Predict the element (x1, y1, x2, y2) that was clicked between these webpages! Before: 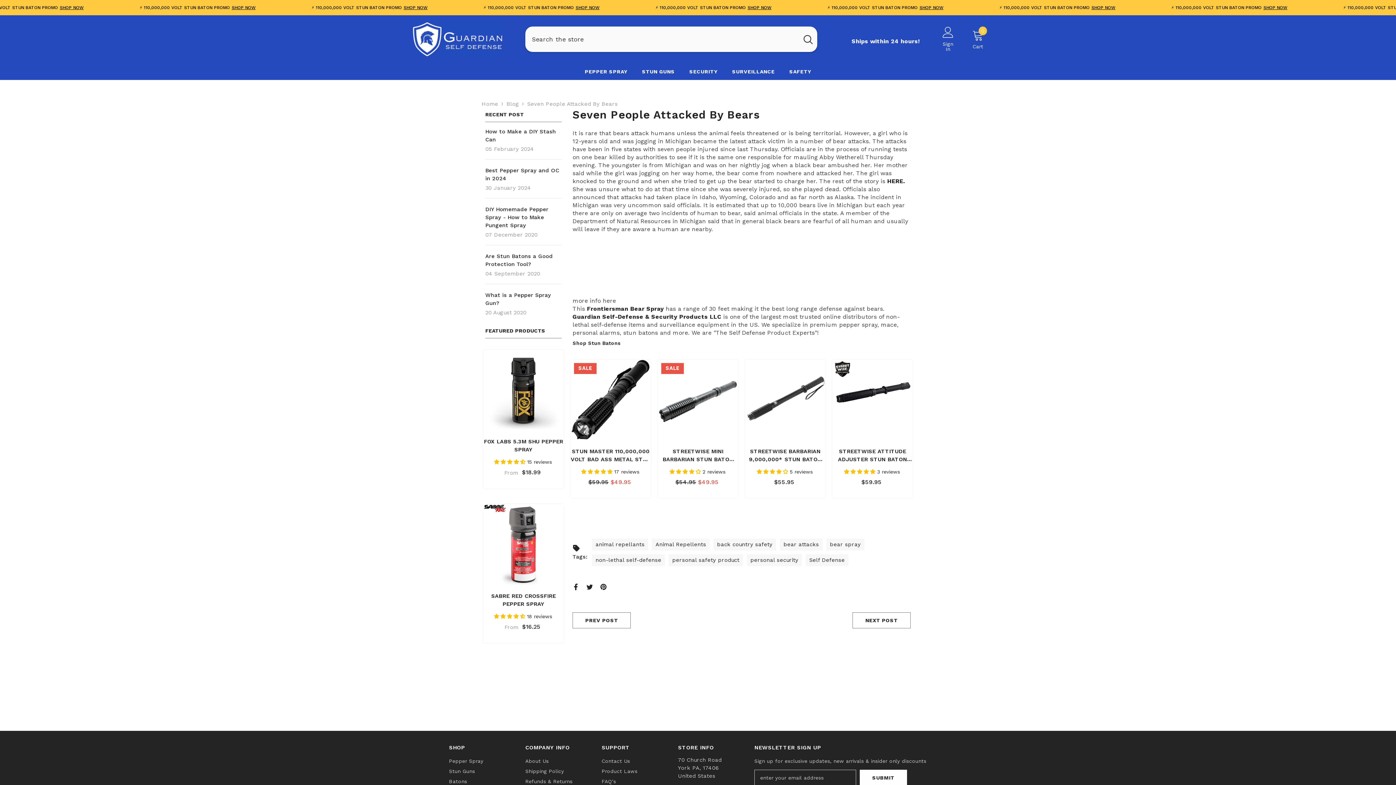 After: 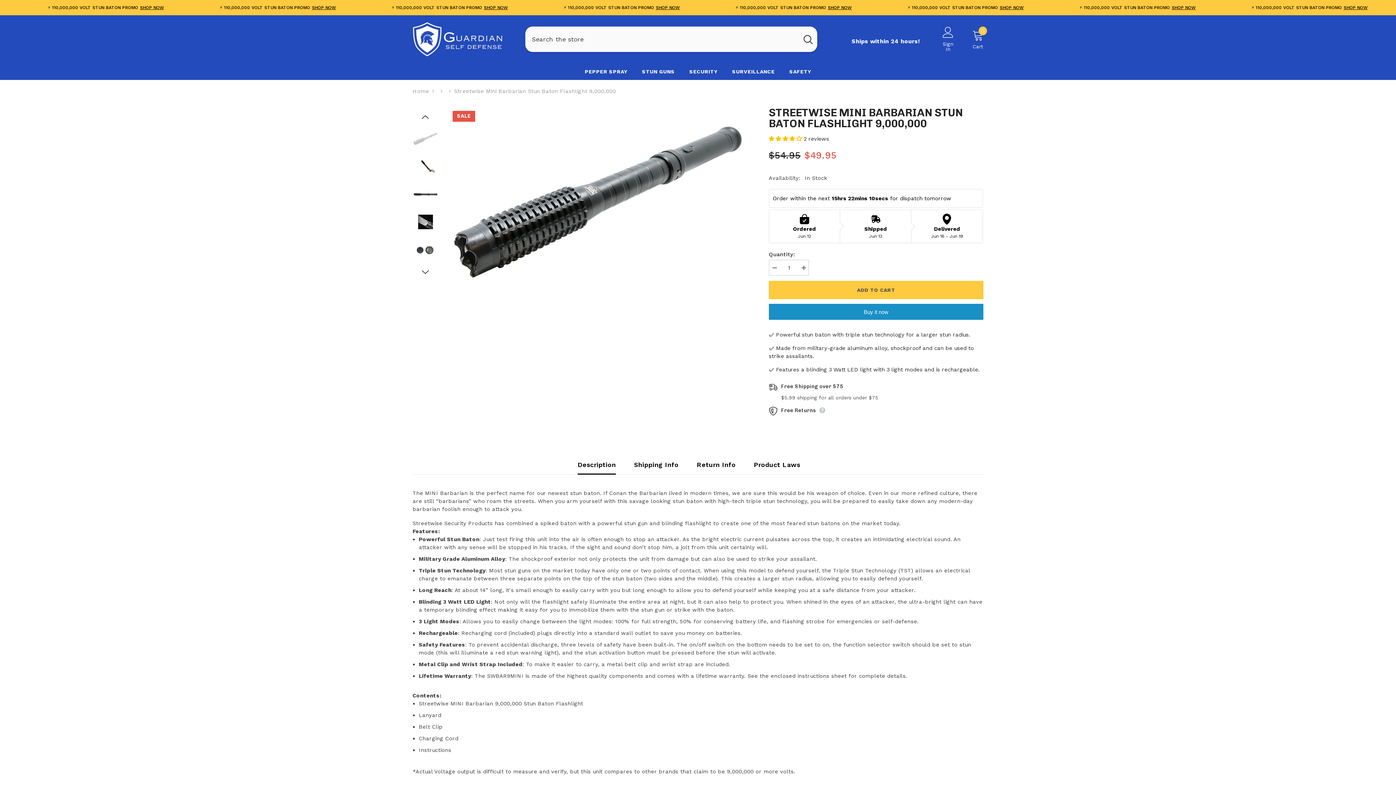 Action: bbox: (657, 359, 738, 440)